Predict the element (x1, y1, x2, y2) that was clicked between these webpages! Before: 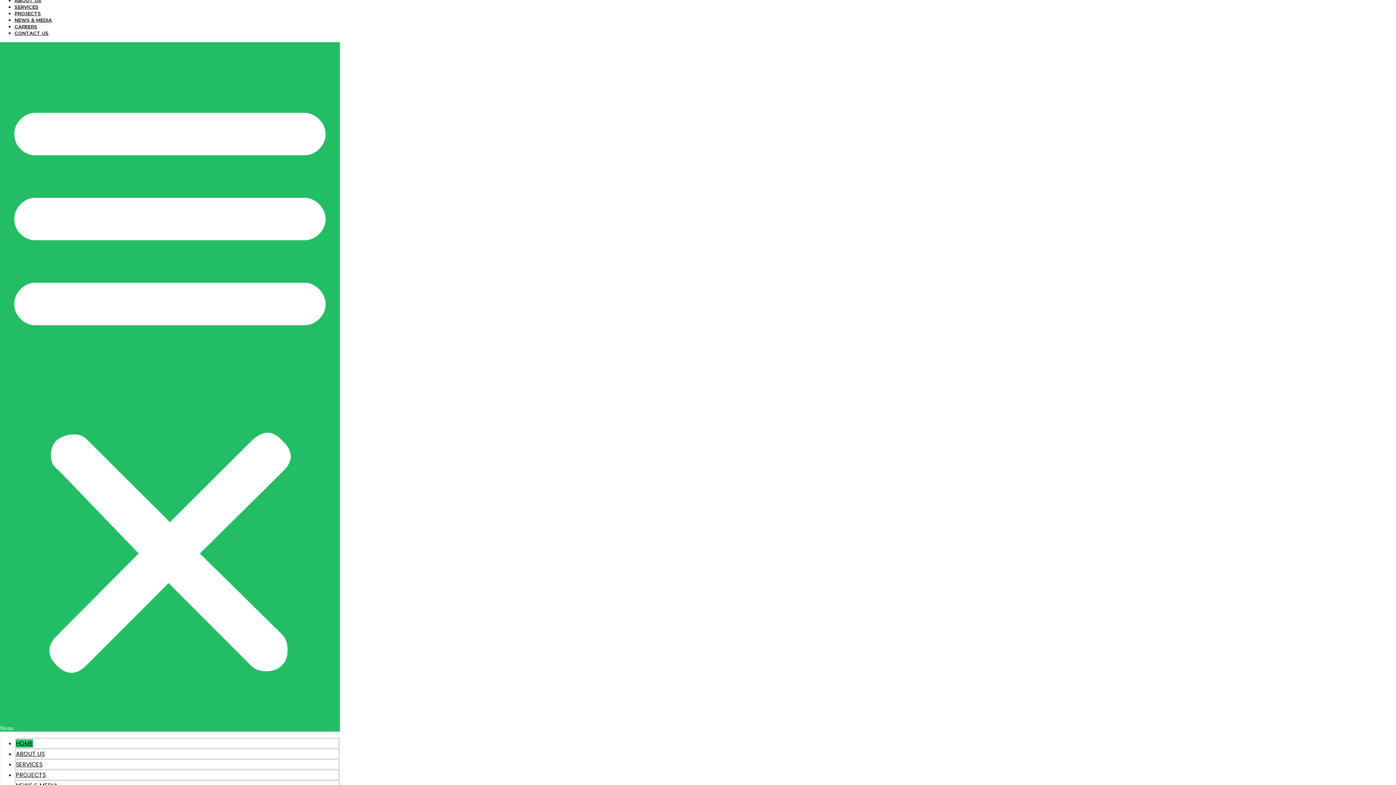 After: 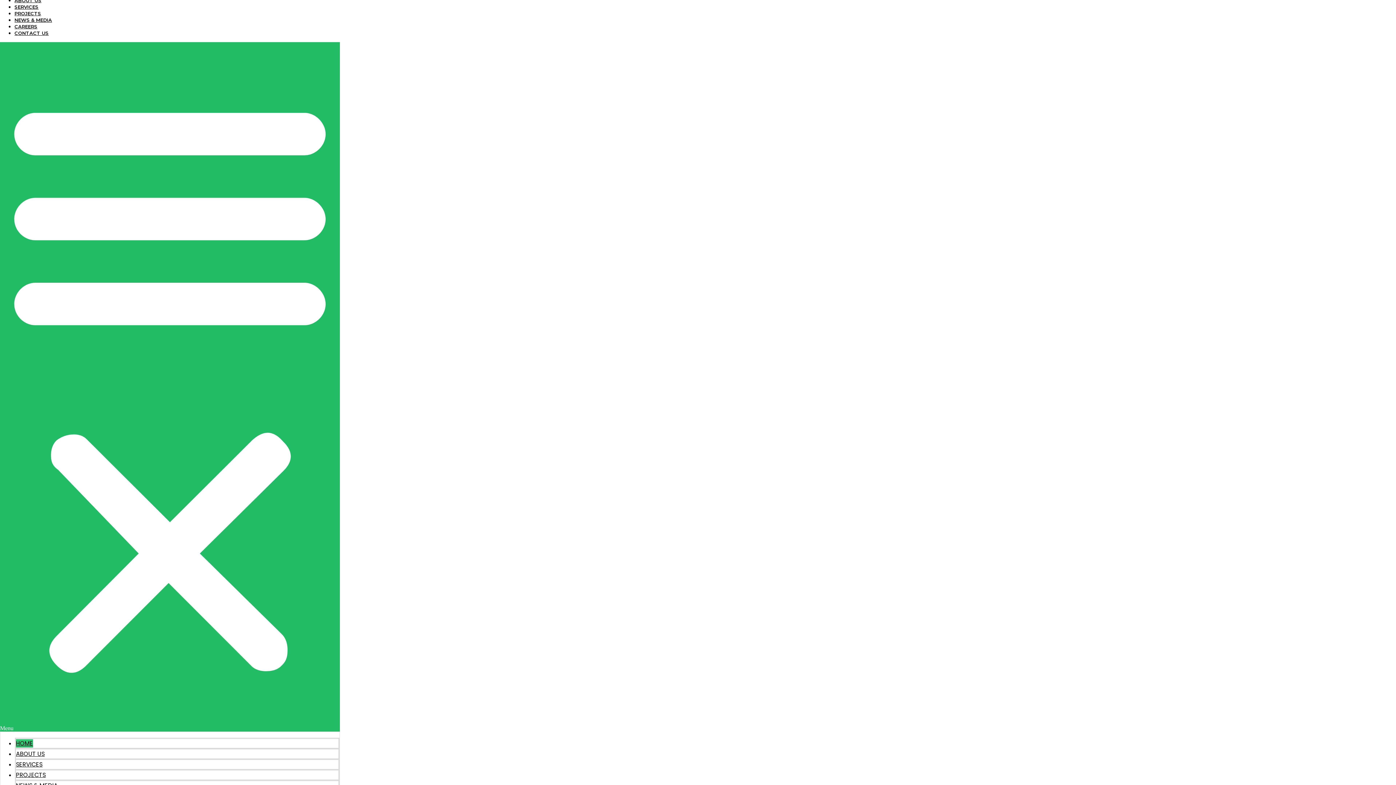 Action: label: HOME bbox: (16, 739, 33, 747)